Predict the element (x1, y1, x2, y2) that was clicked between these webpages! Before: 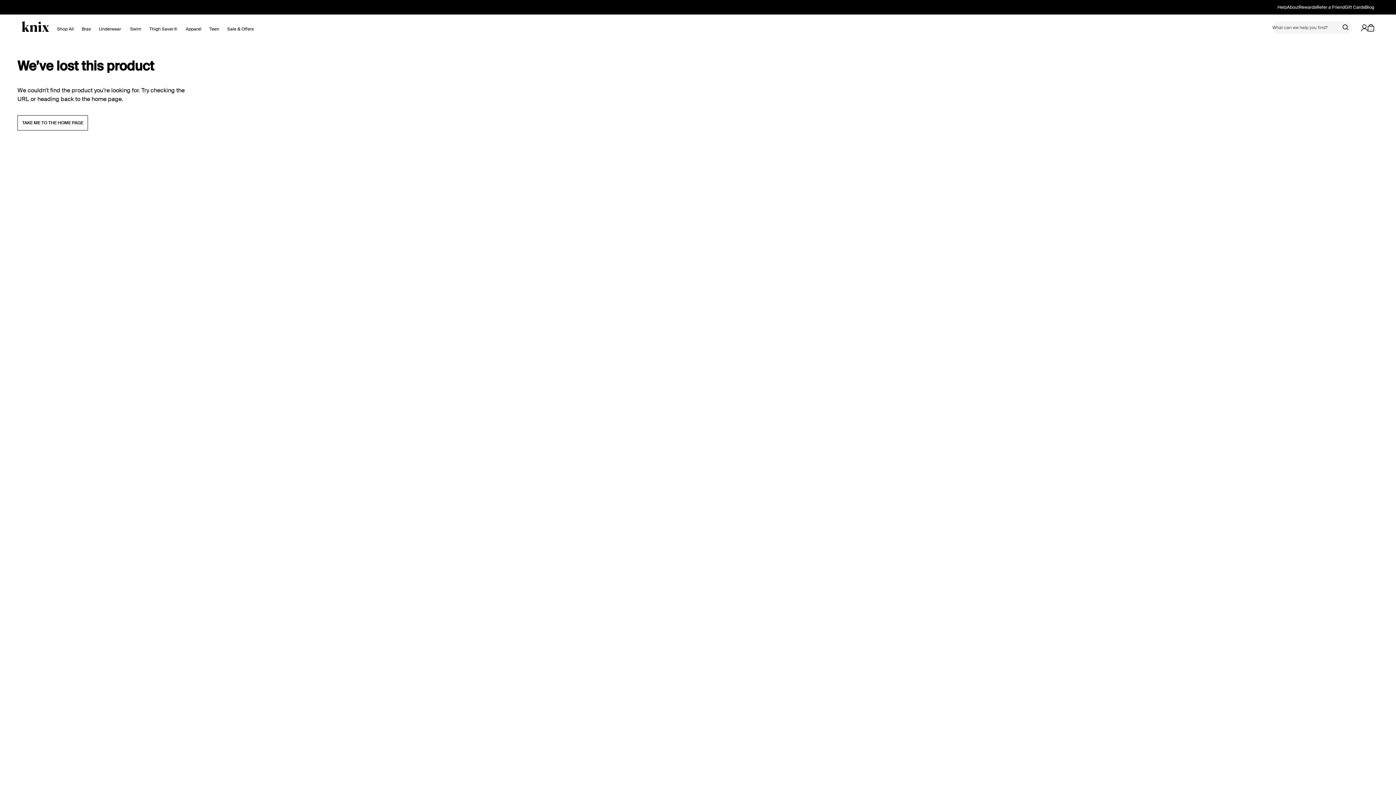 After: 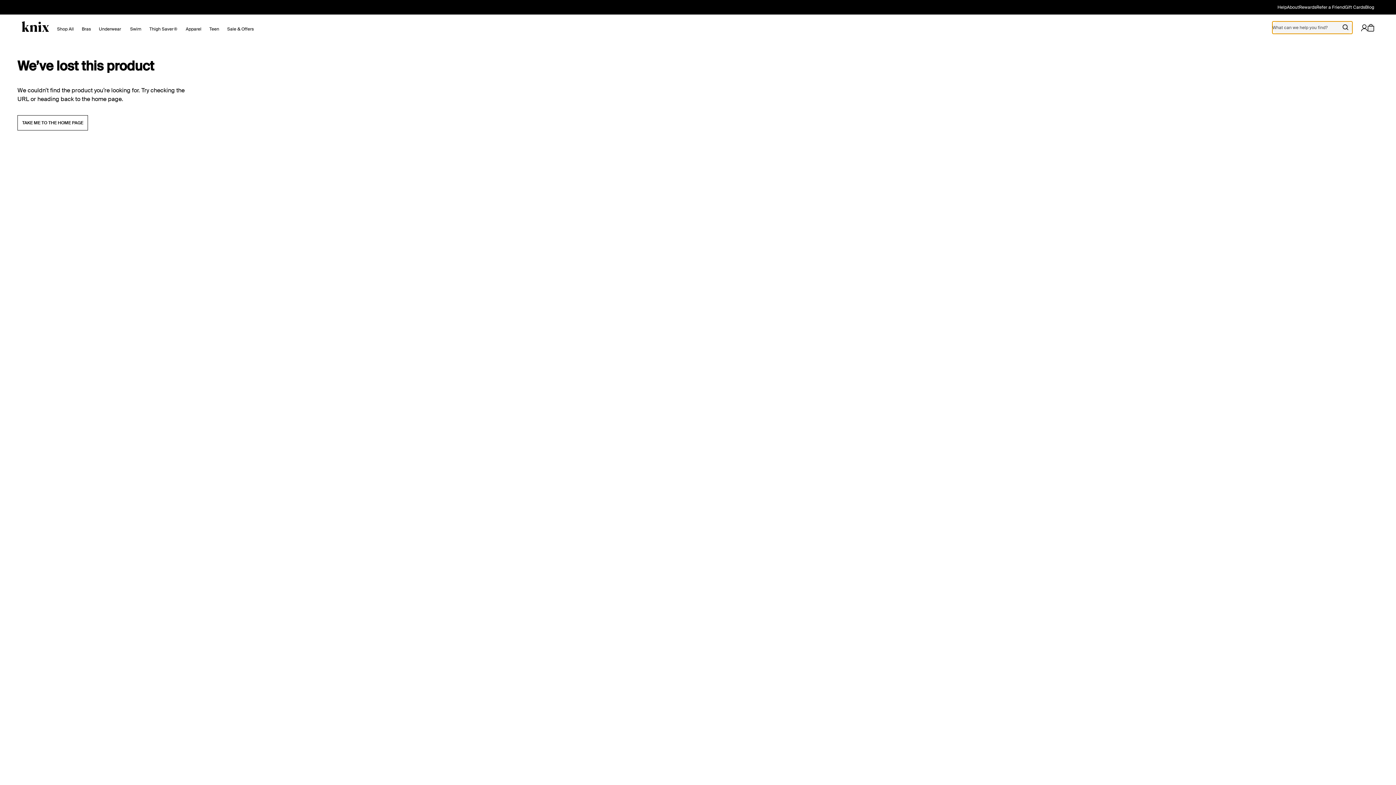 Action: label: What can we help you find? bbox: (1272, 21, 1352, 33)